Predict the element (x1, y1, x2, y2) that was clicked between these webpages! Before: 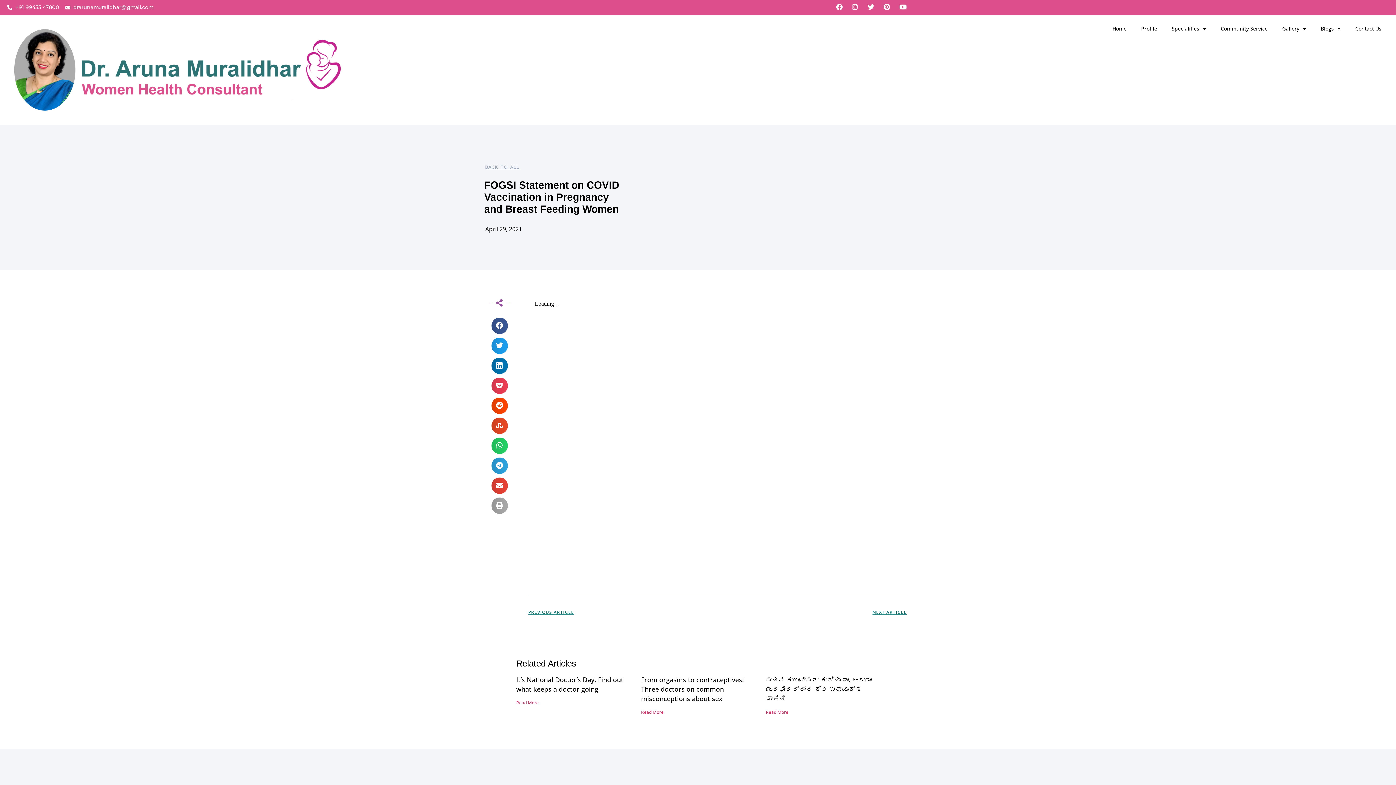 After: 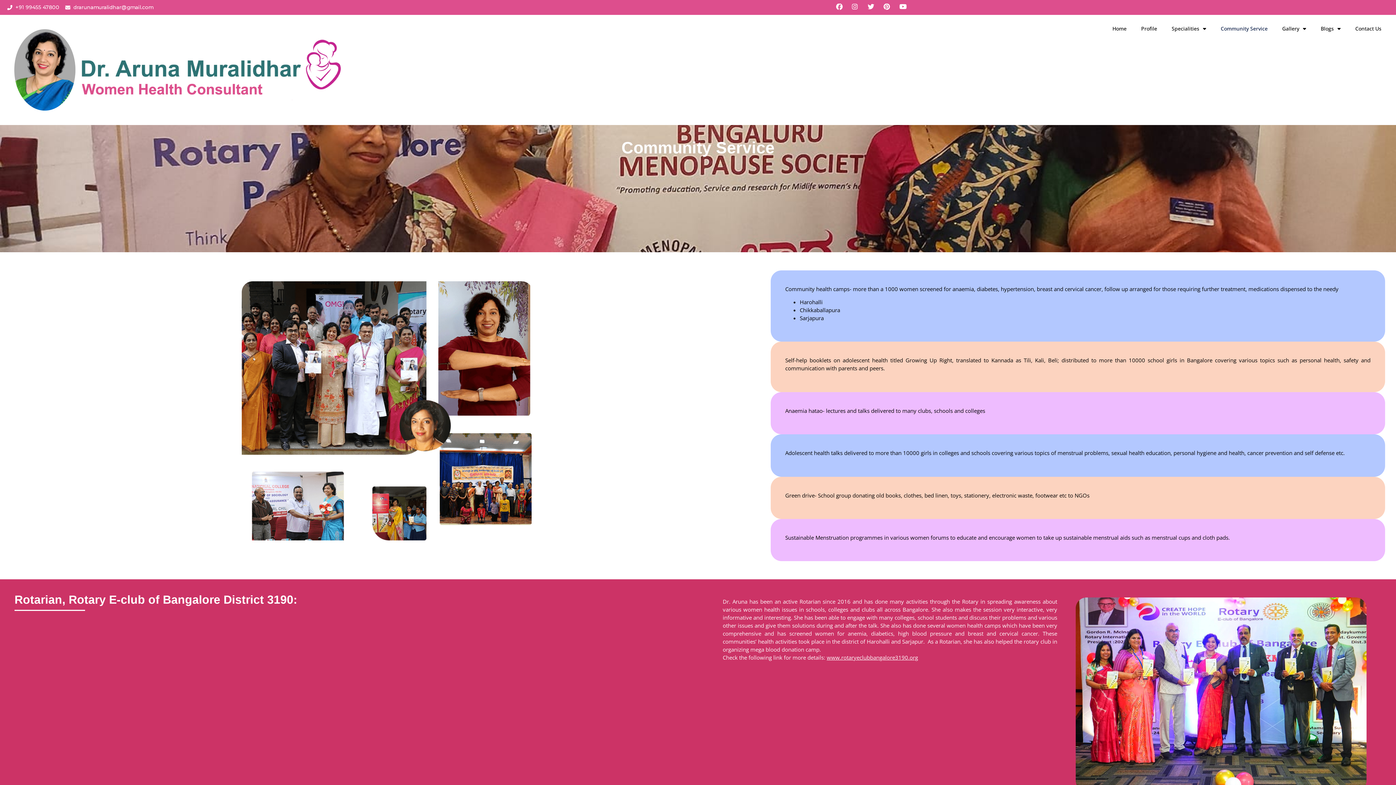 Action: label: Community Service bbox: (1213, 20, 1275, 37)